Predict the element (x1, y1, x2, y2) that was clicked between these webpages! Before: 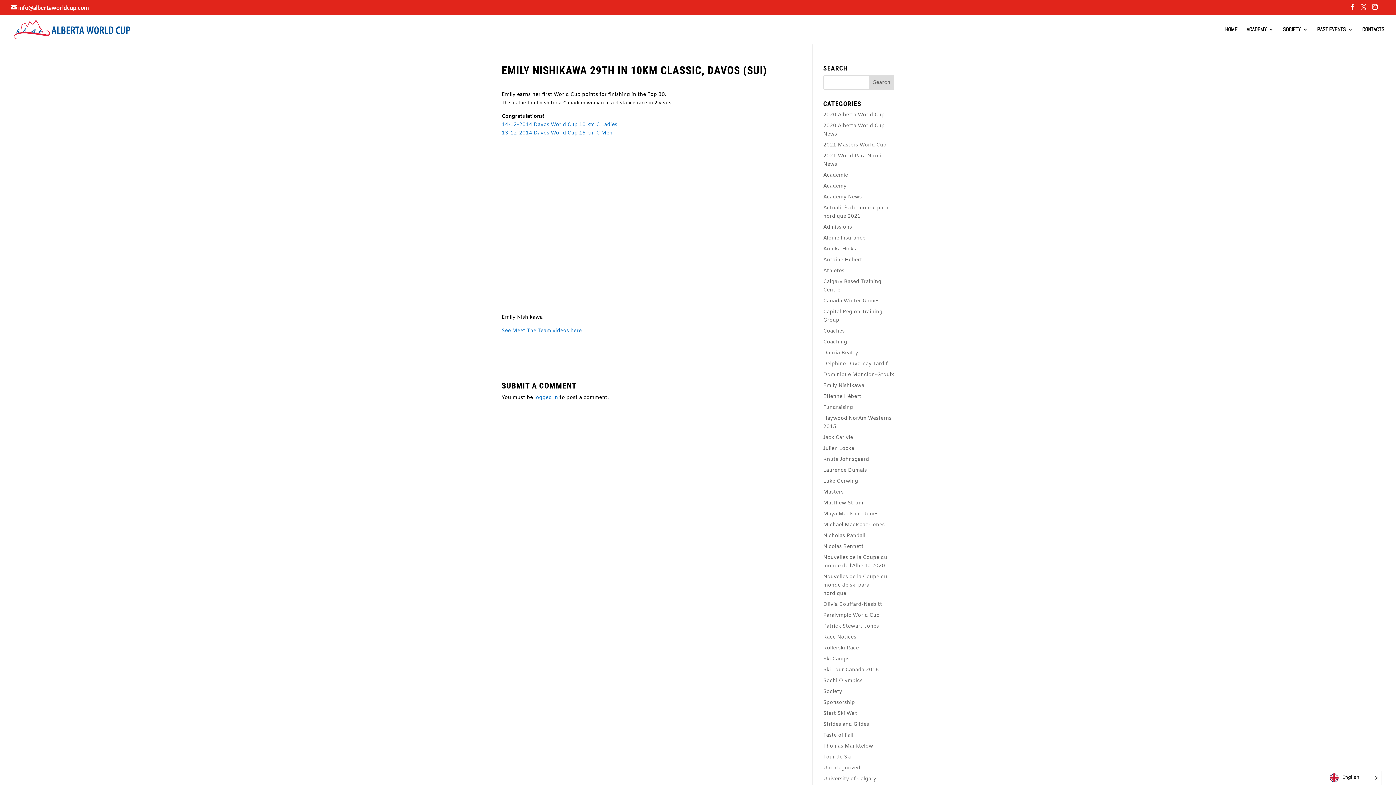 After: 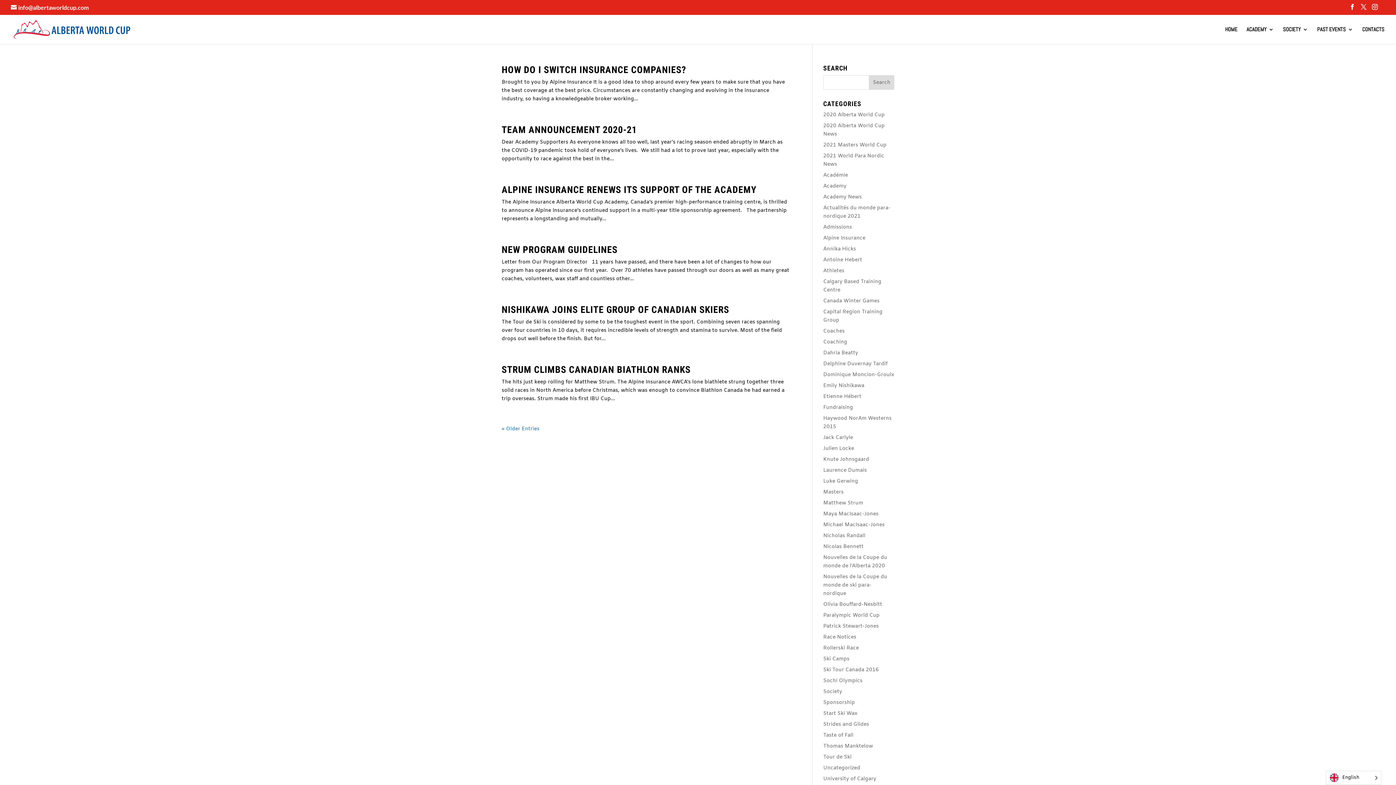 Action: bbox: (823, 234, 865, 241) label: Alpine Insurance